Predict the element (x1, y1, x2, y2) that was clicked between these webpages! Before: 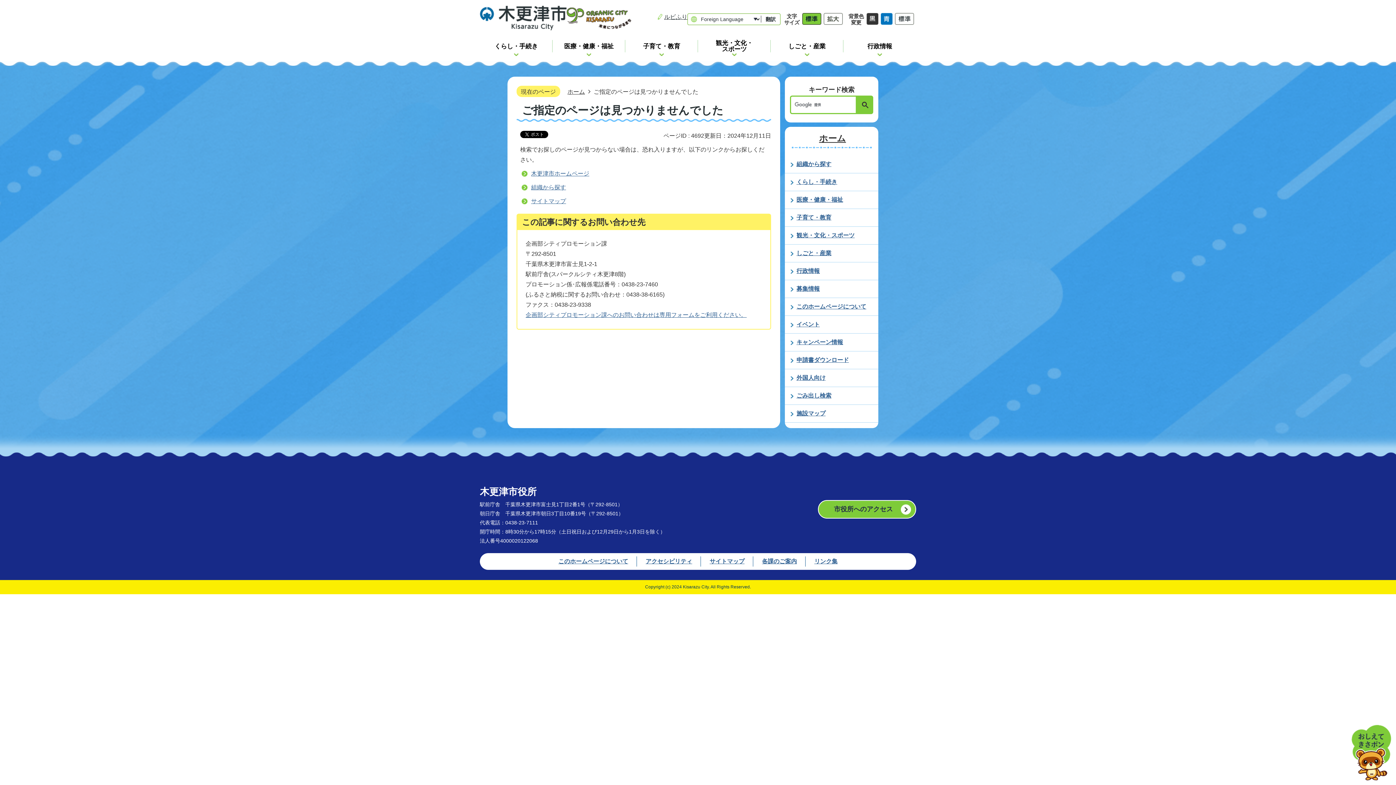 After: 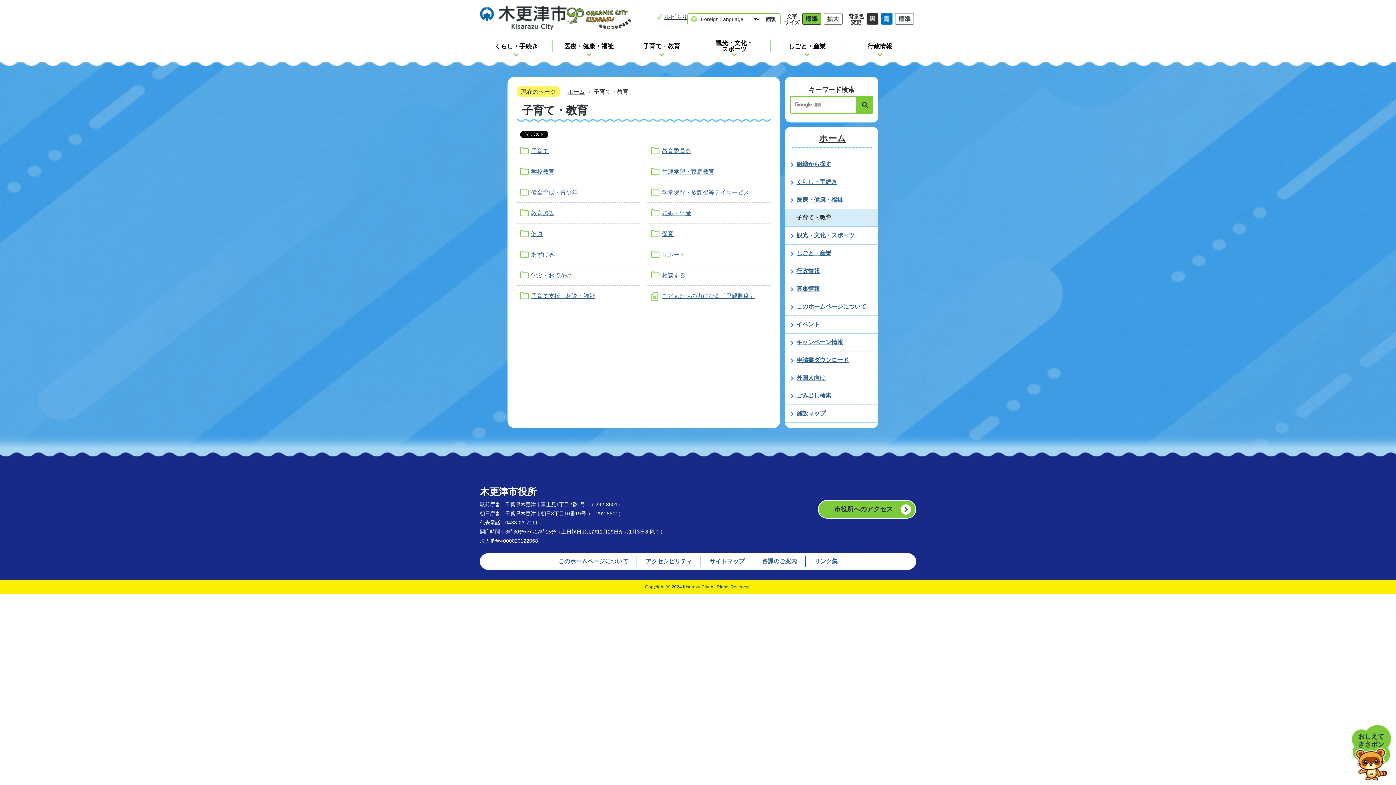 Action: label: 子育て・教育 bbox: (785, 209, 878, 226)